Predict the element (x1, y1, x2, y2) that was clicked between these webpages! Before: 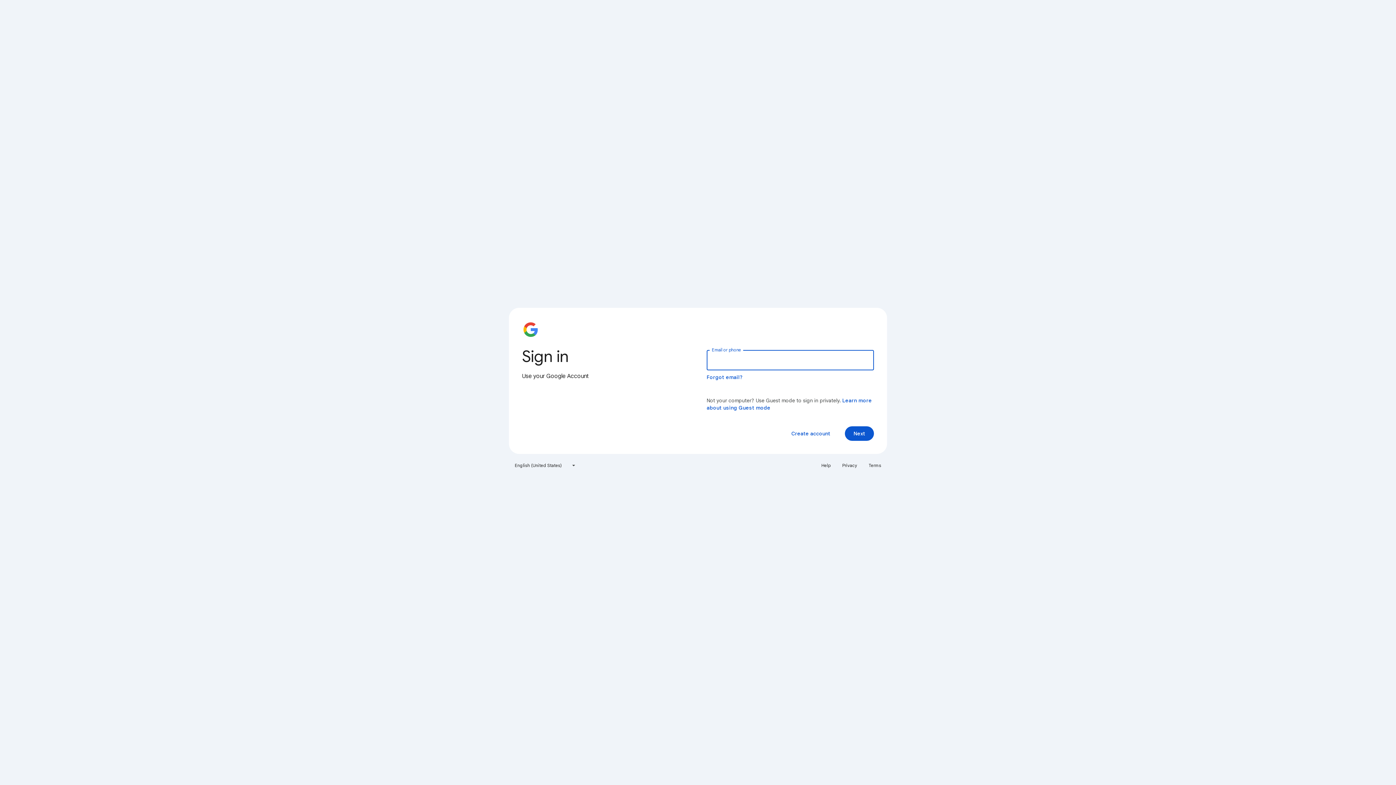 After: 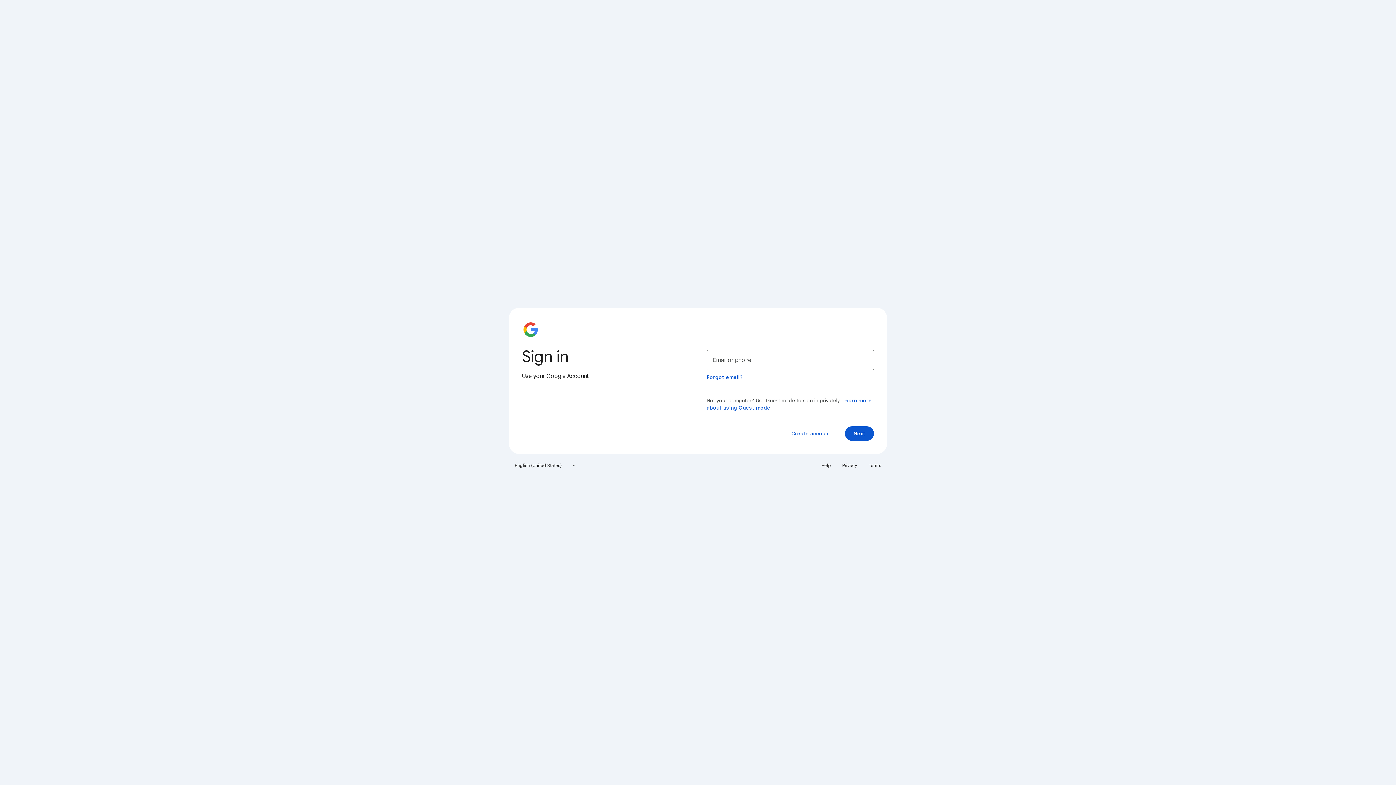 Action: bbox: (864, 460, 885, 471) label: Terms